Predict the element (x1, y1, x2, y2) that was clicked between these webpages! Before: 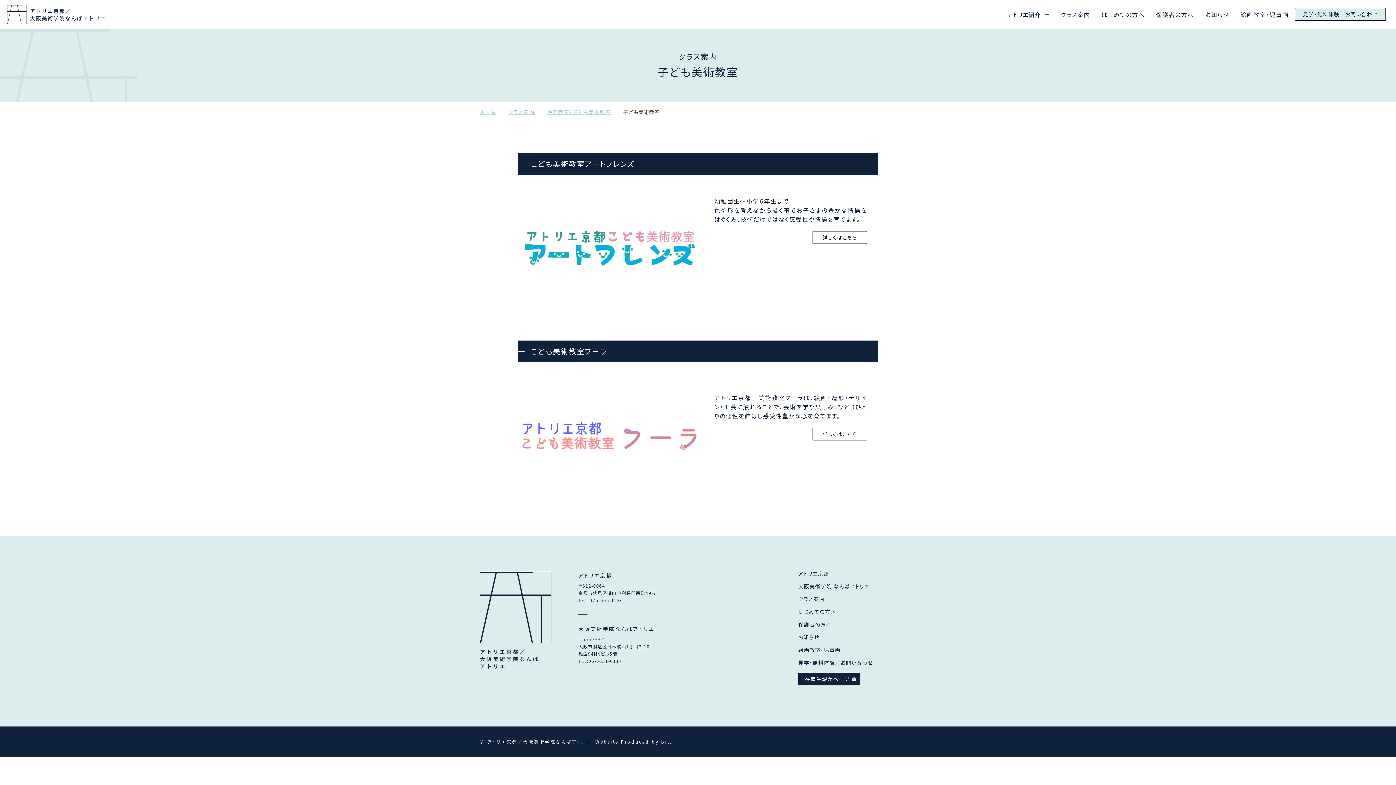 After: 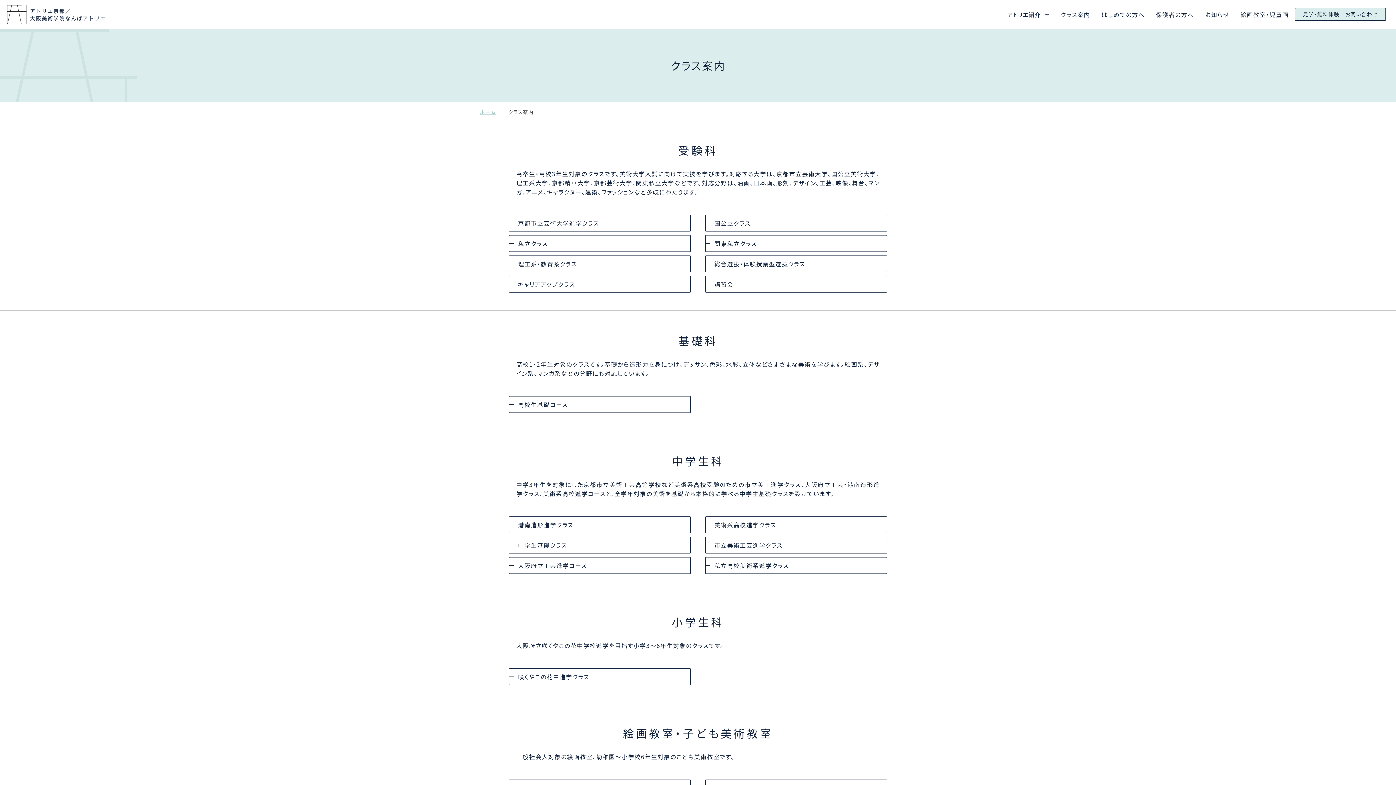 Action: bbox: (798, 595, 825, 602) label: クラス案内